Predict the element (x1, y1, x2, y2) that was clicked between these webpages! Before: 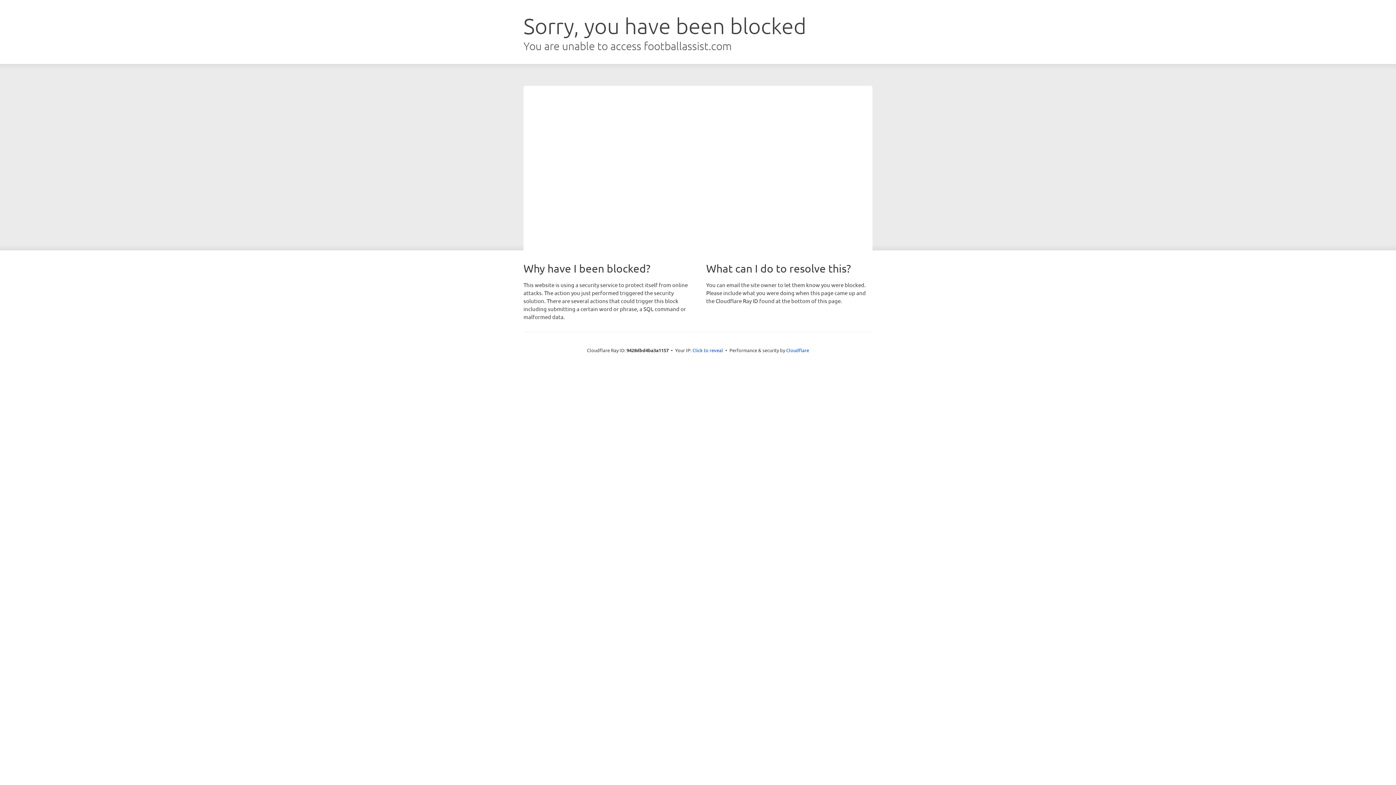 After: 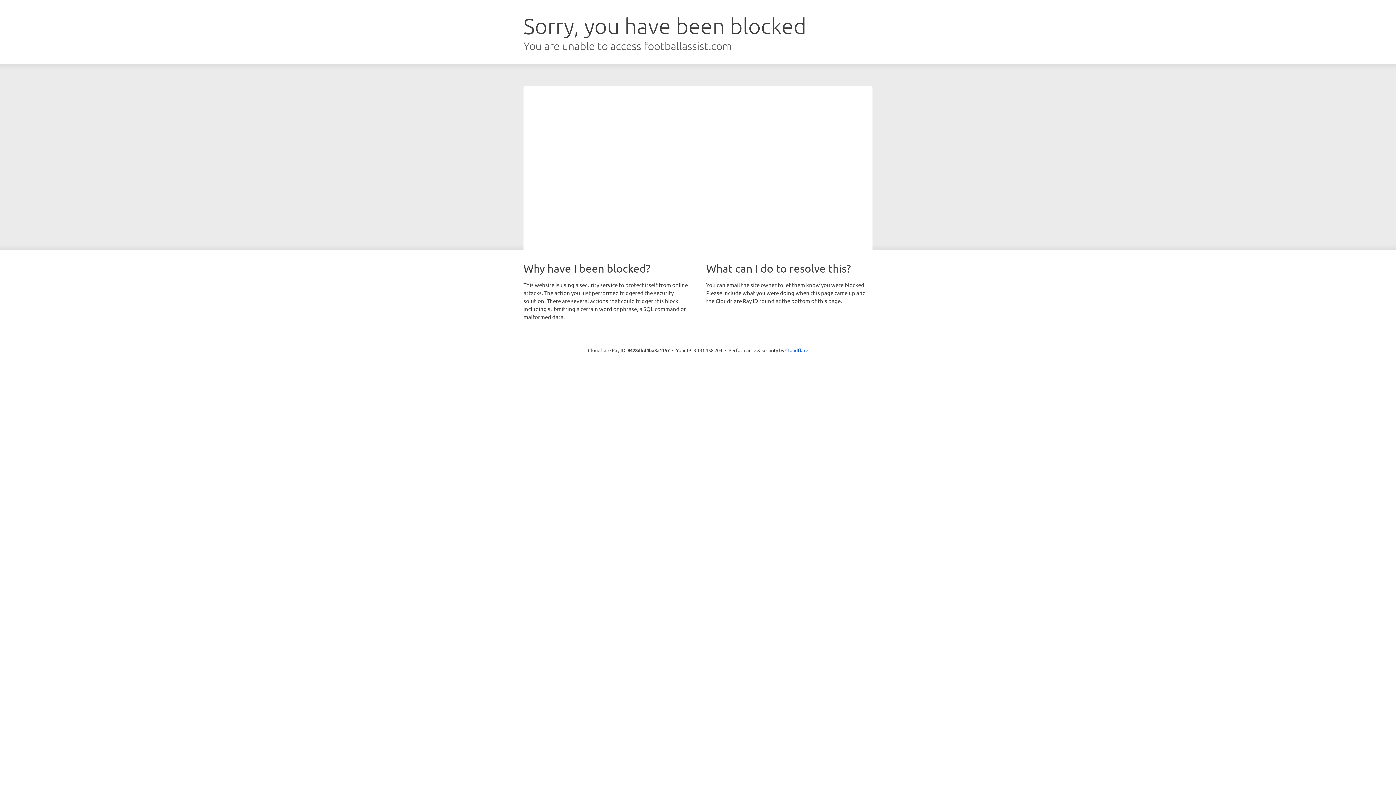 Action: label: Click to reveal bbox: (692, 346, 723, 353)